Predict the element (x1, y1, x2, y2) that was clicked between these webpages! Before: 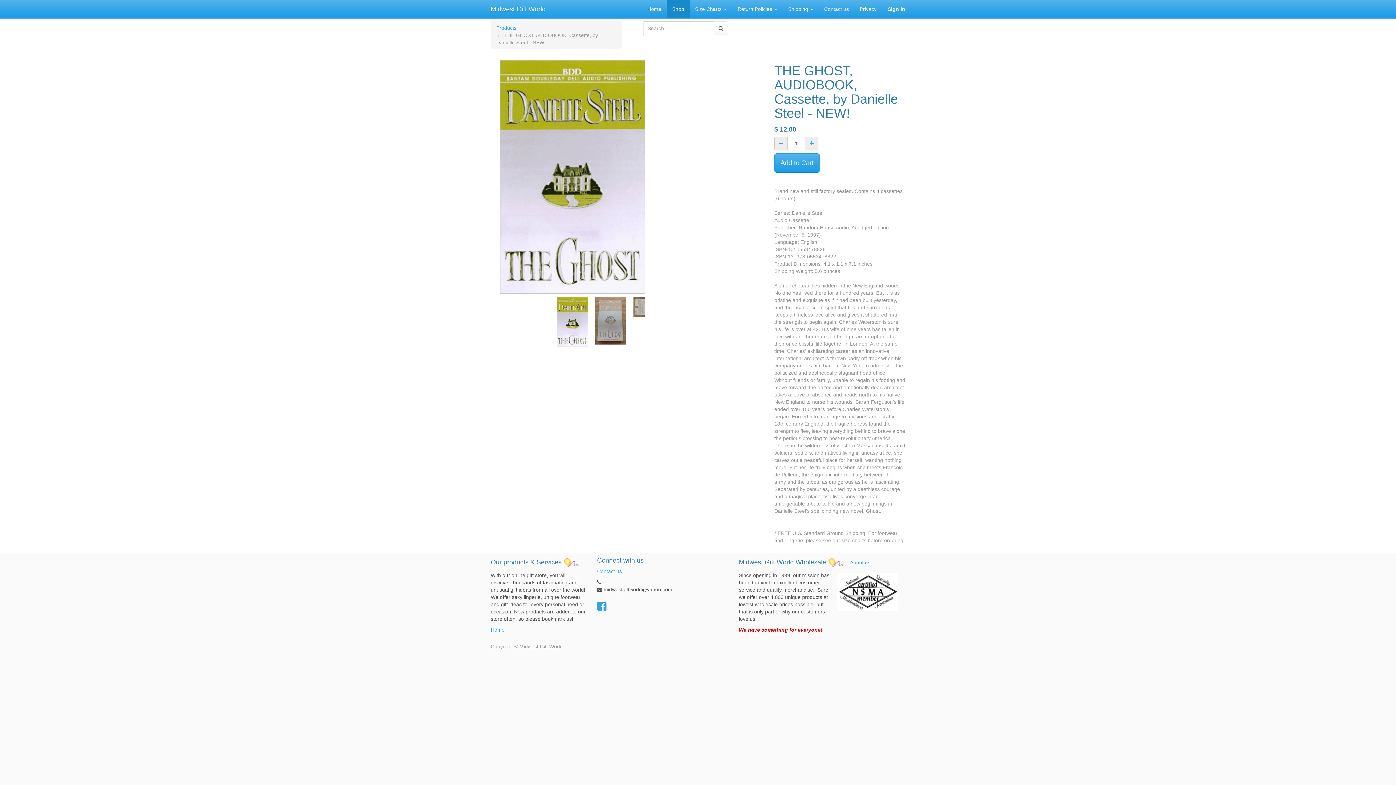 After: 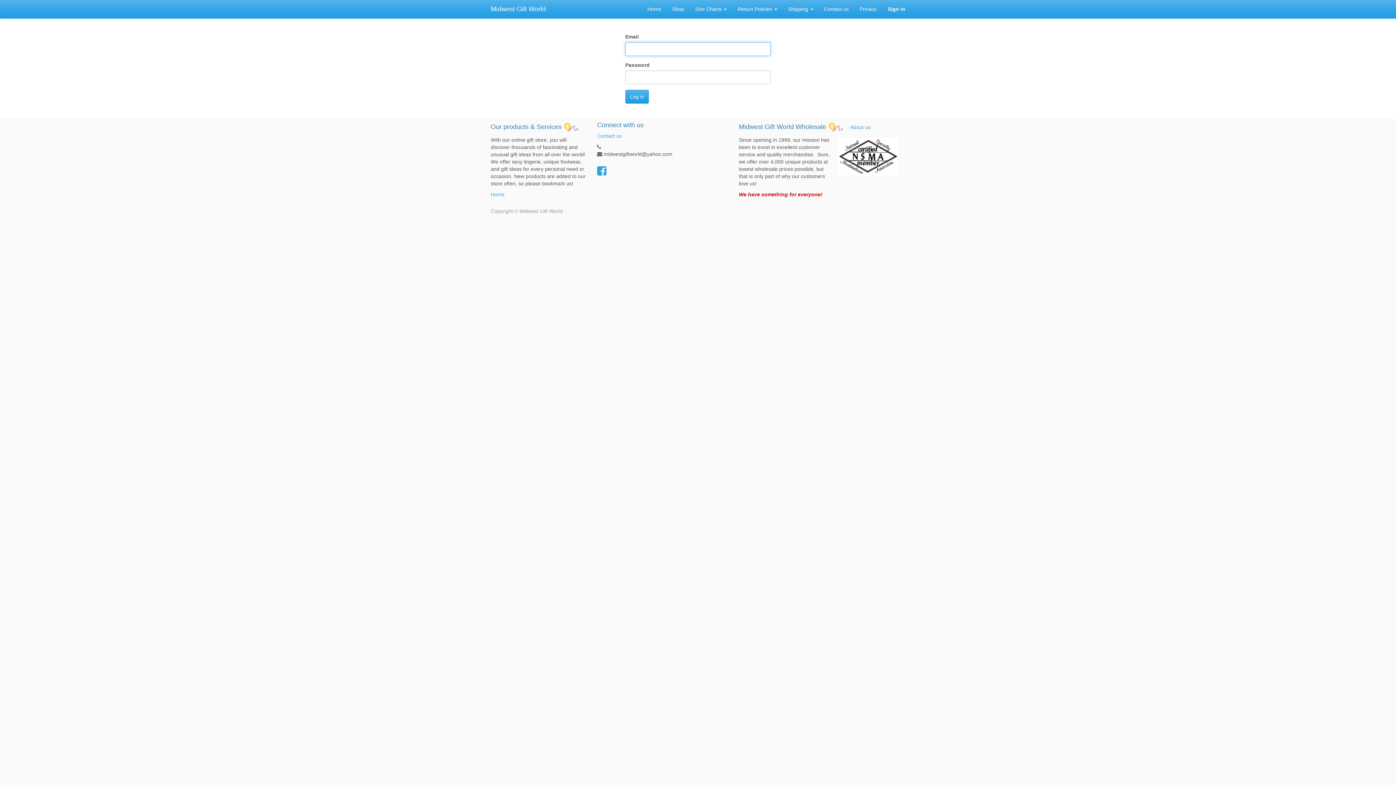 Action: bbox: (882, 0, 910, 18) label: Sign in